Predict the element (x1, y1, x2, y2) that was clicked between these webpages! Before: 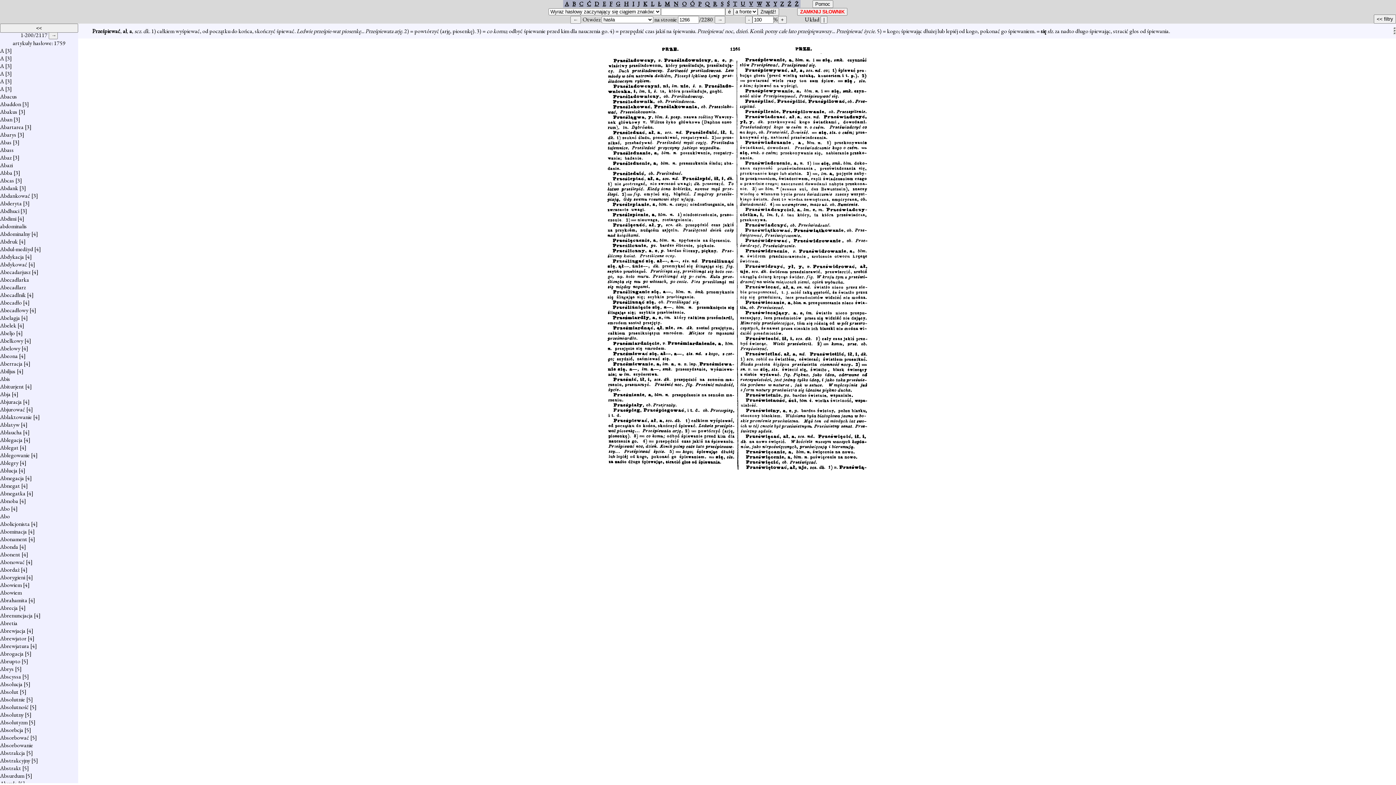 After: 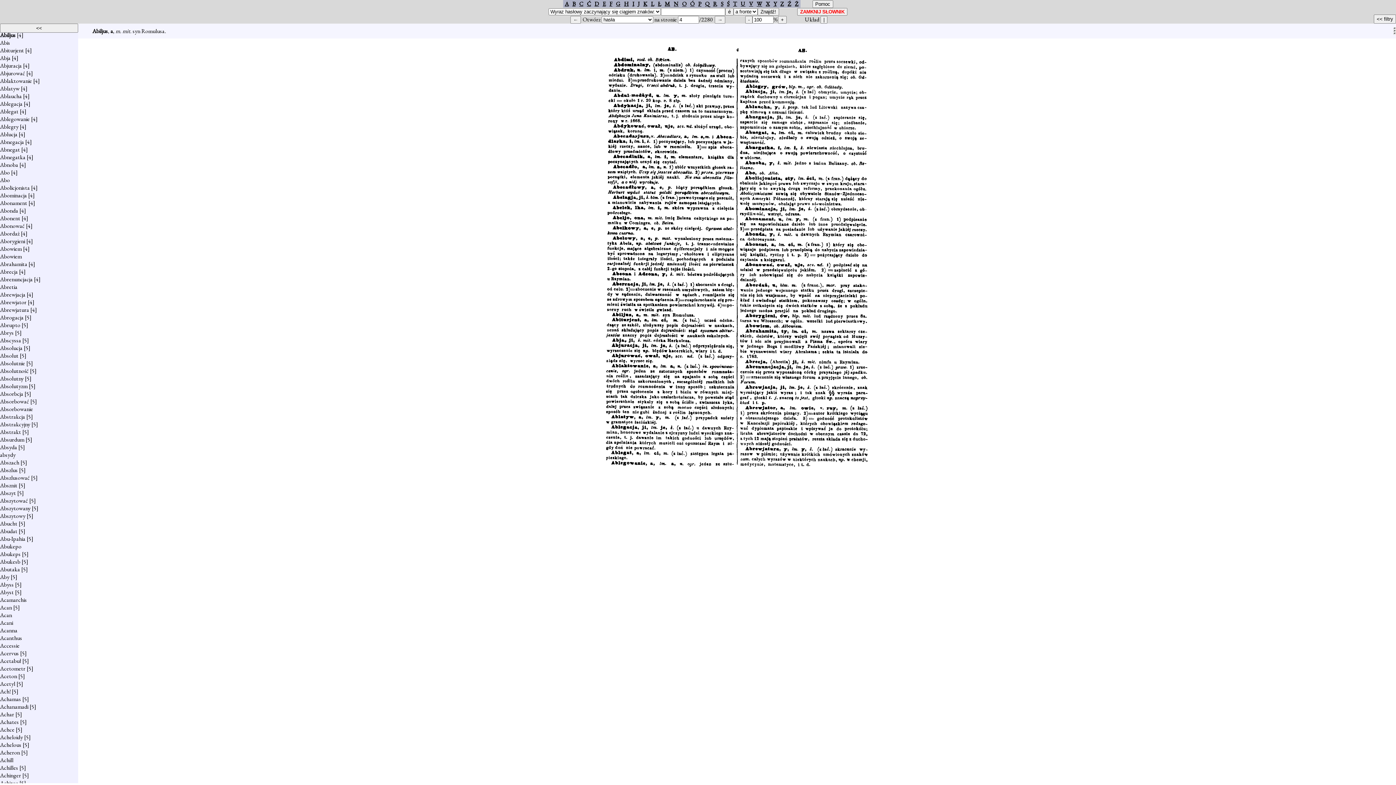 Action: bbox: (0, 367, 15, 375) label: Abiljus